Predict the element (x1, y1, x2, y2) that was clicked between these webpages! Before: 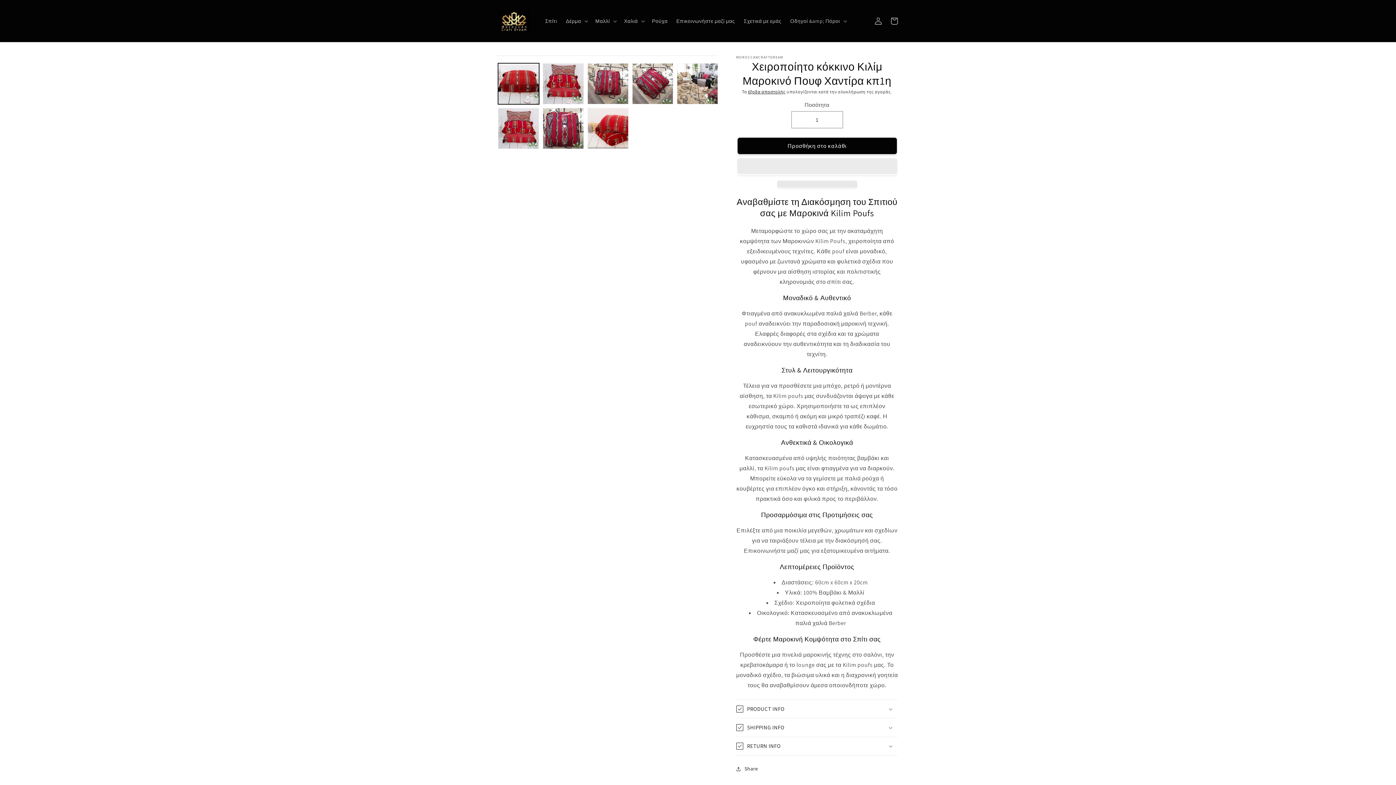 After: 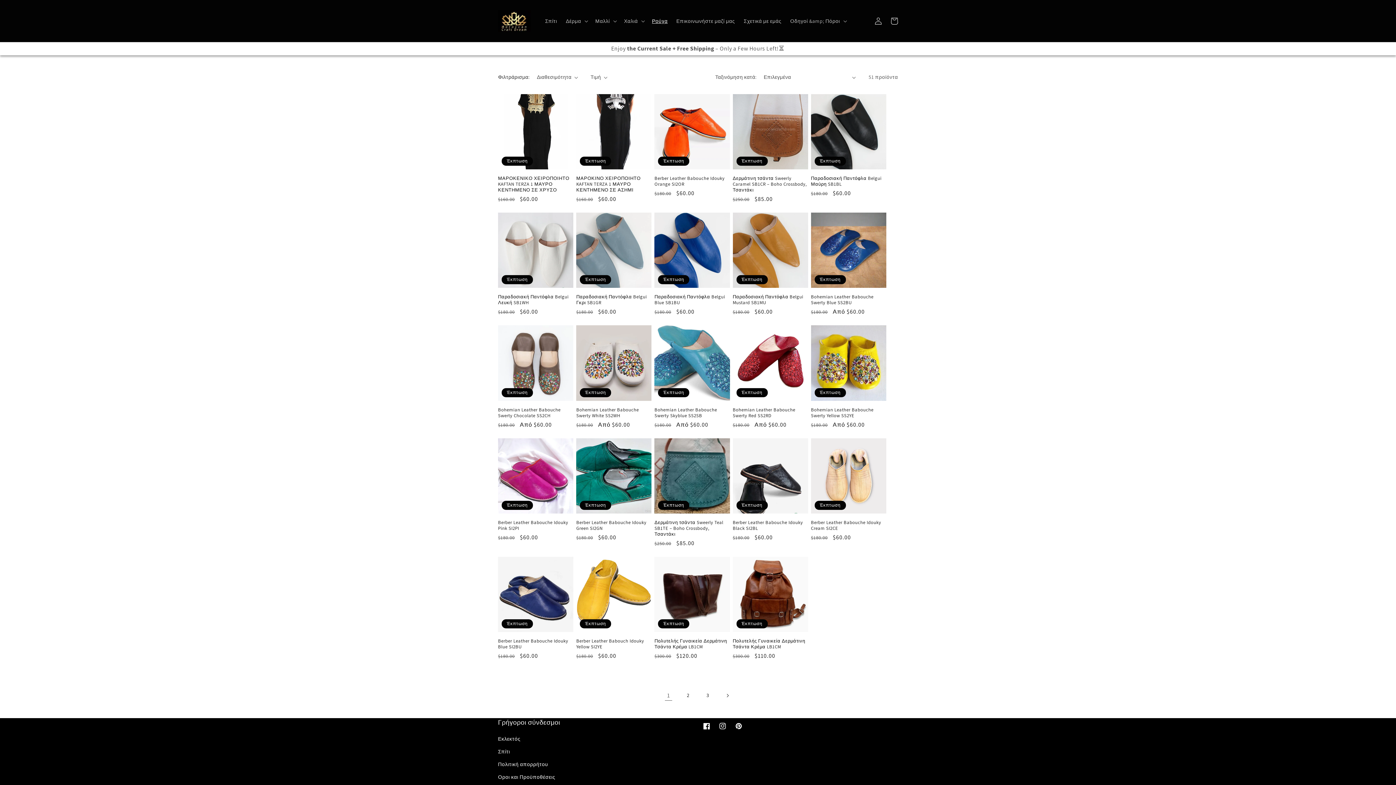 Action: label: Ρούχα bbox: (647, 13, 672, 28)